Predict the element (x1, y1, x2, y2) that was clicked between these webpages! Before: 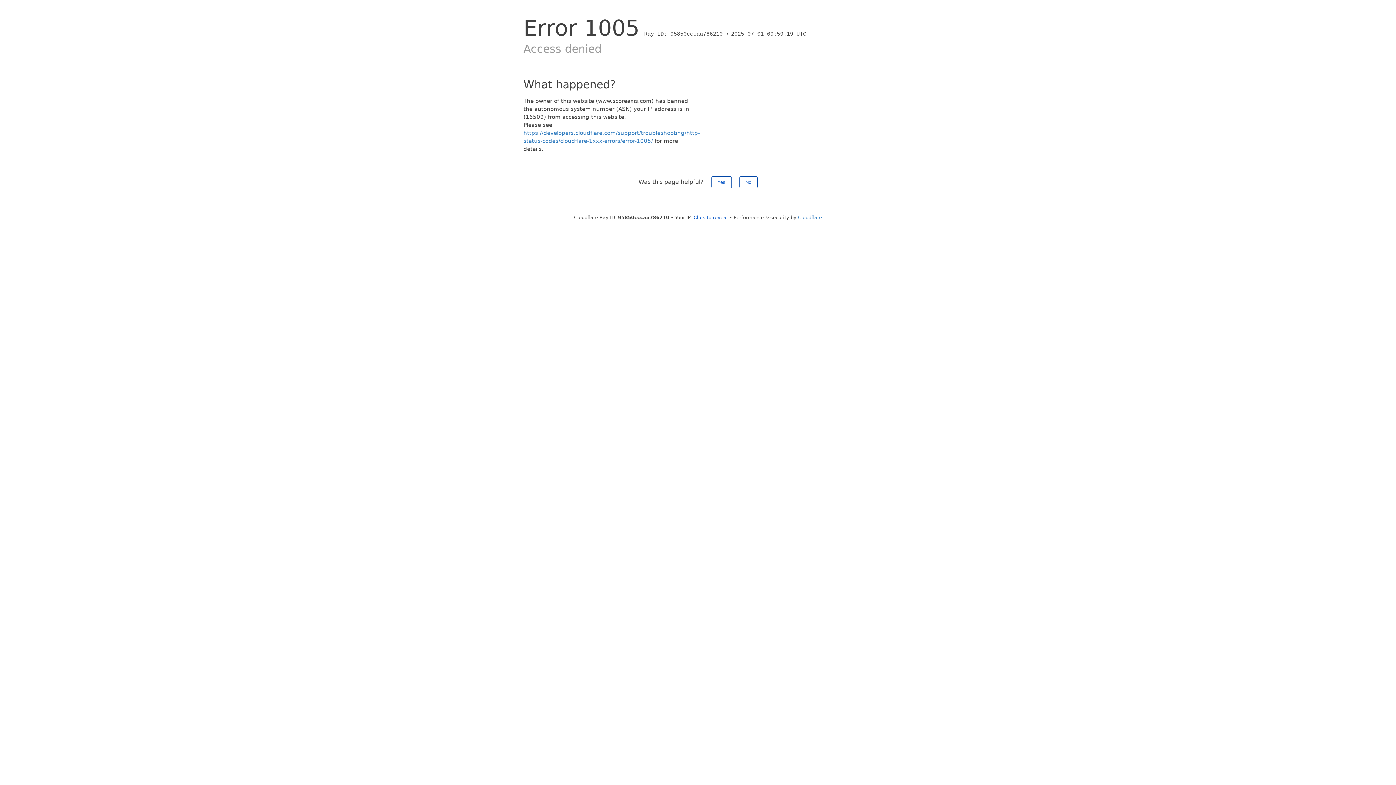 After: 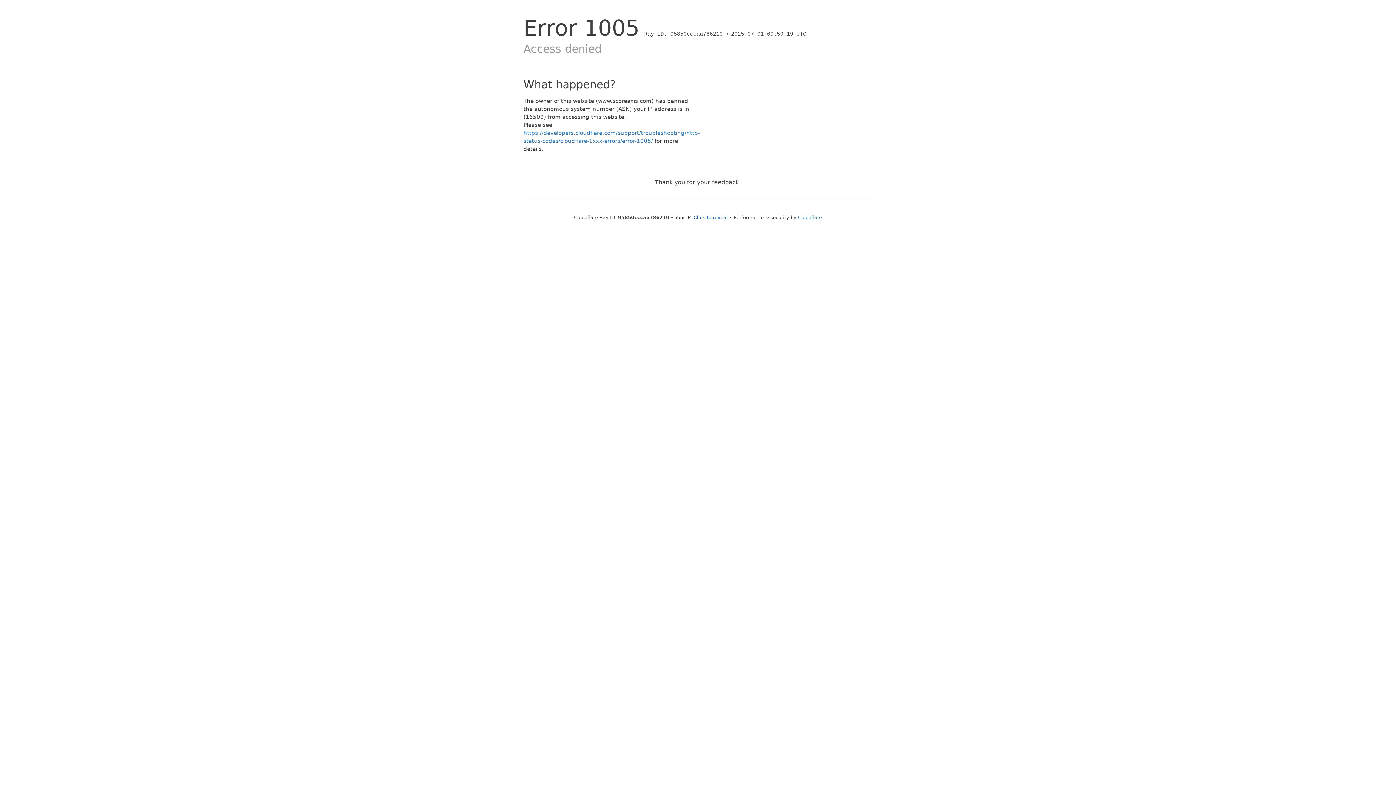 Action: label: Yes bbox: (711, 176, 731, 188)